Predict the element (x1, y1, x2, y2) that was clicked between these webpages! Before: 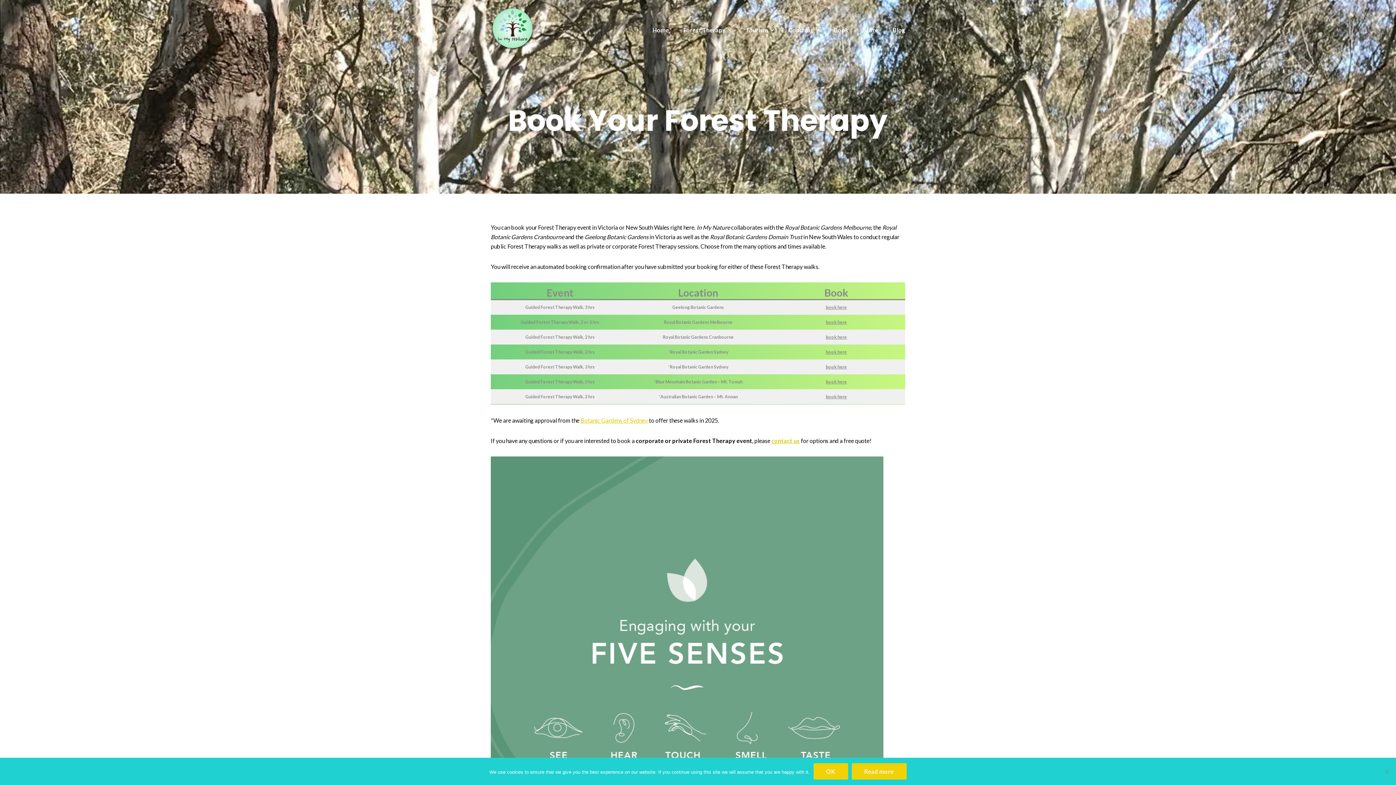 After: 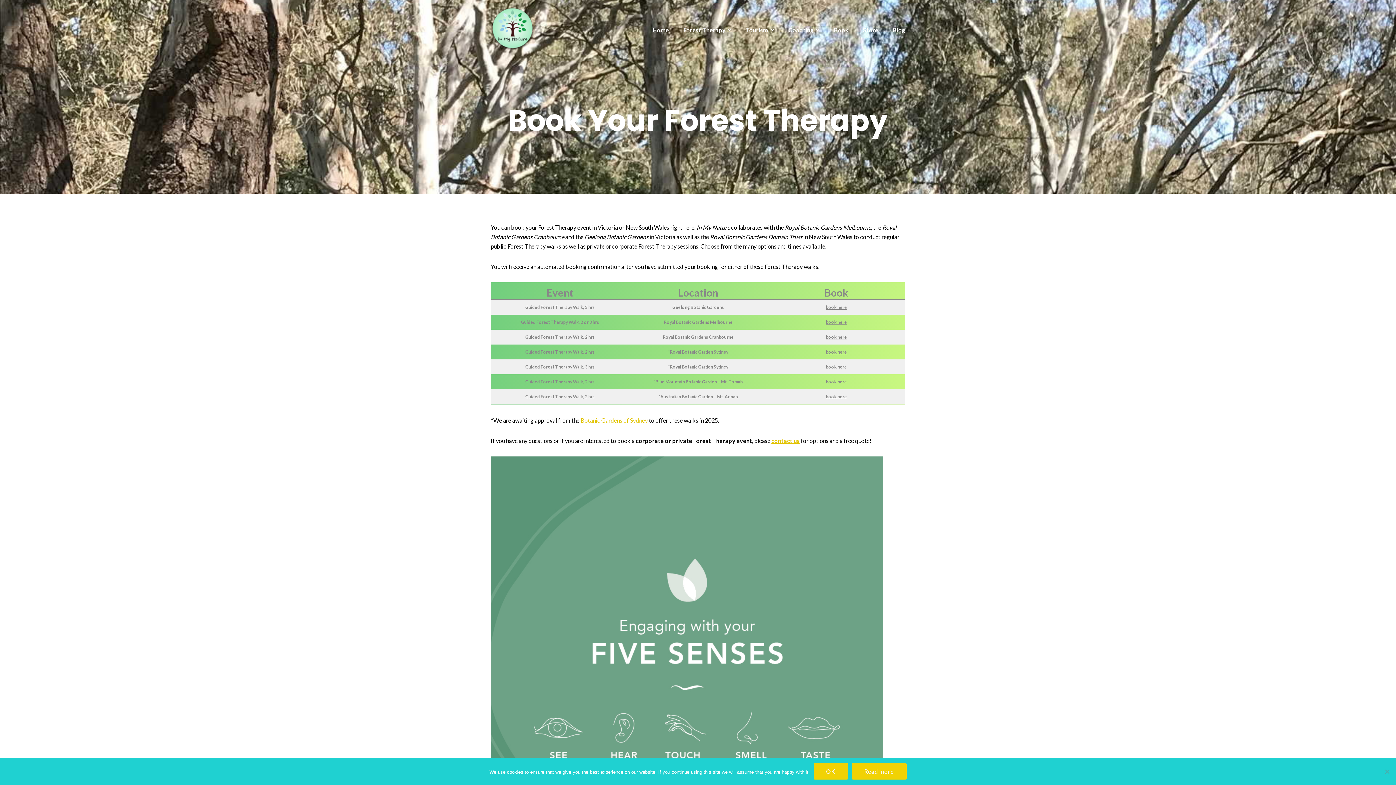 Action: label: book he bbox: (826, 364, 842, 369)